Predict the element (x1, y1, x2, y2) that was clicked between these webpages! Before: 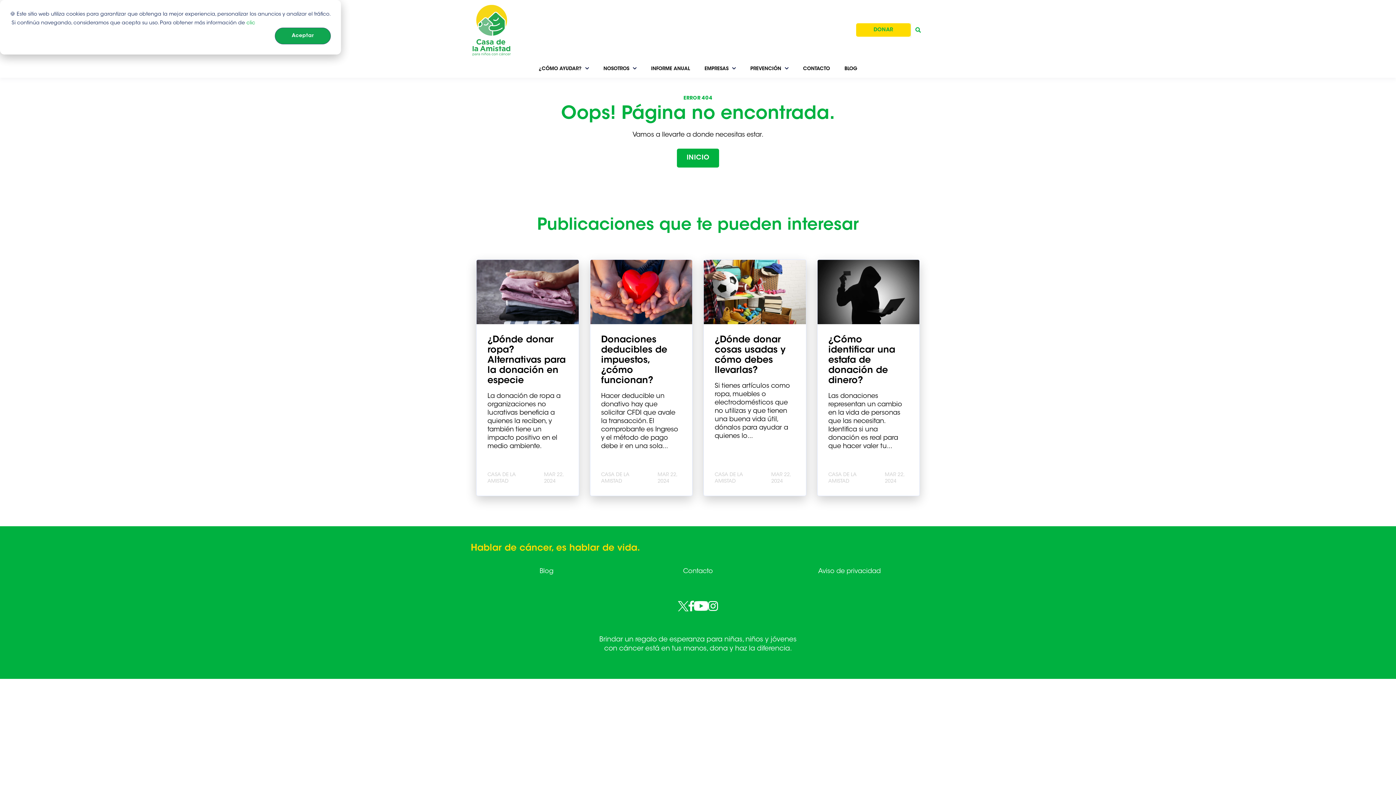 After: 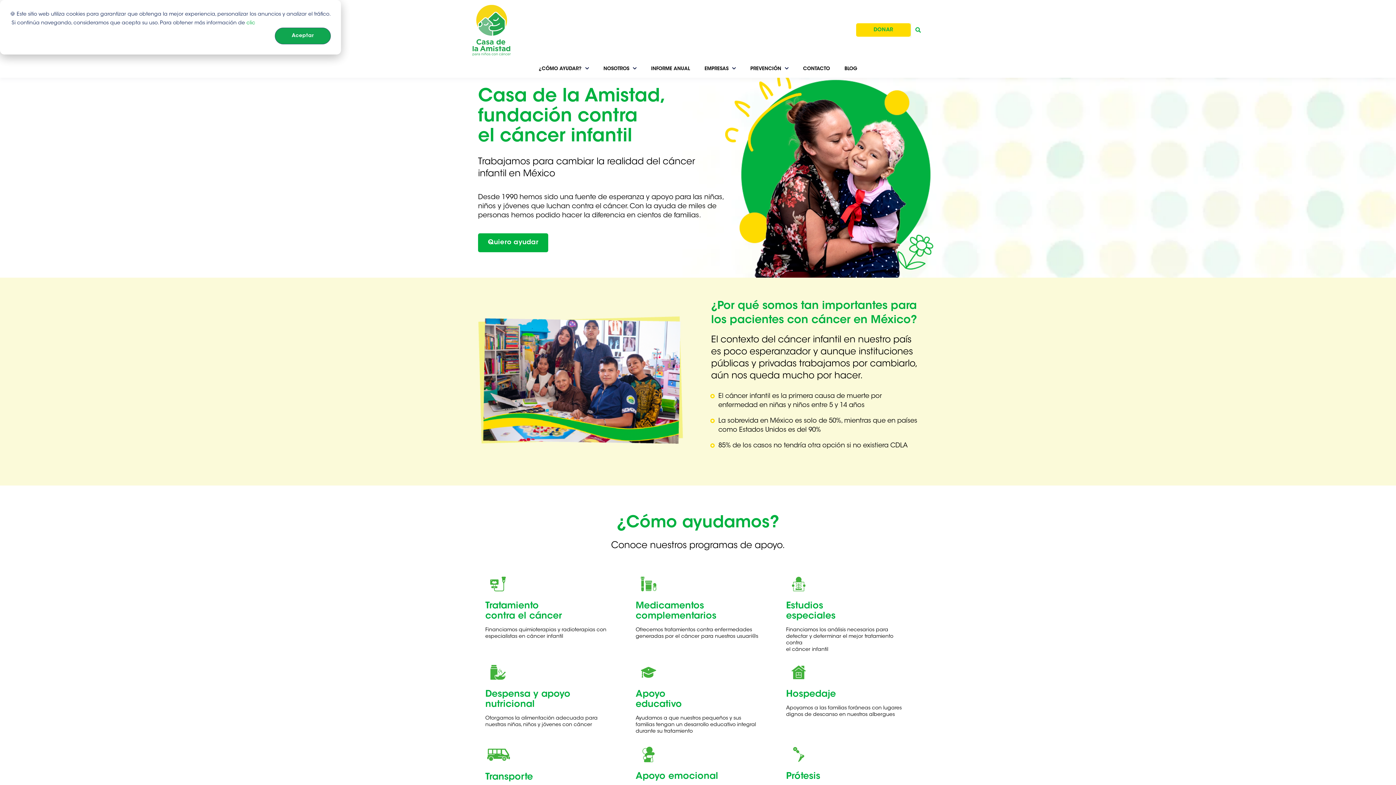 Action: bbox: (470, 1, 512, 58)